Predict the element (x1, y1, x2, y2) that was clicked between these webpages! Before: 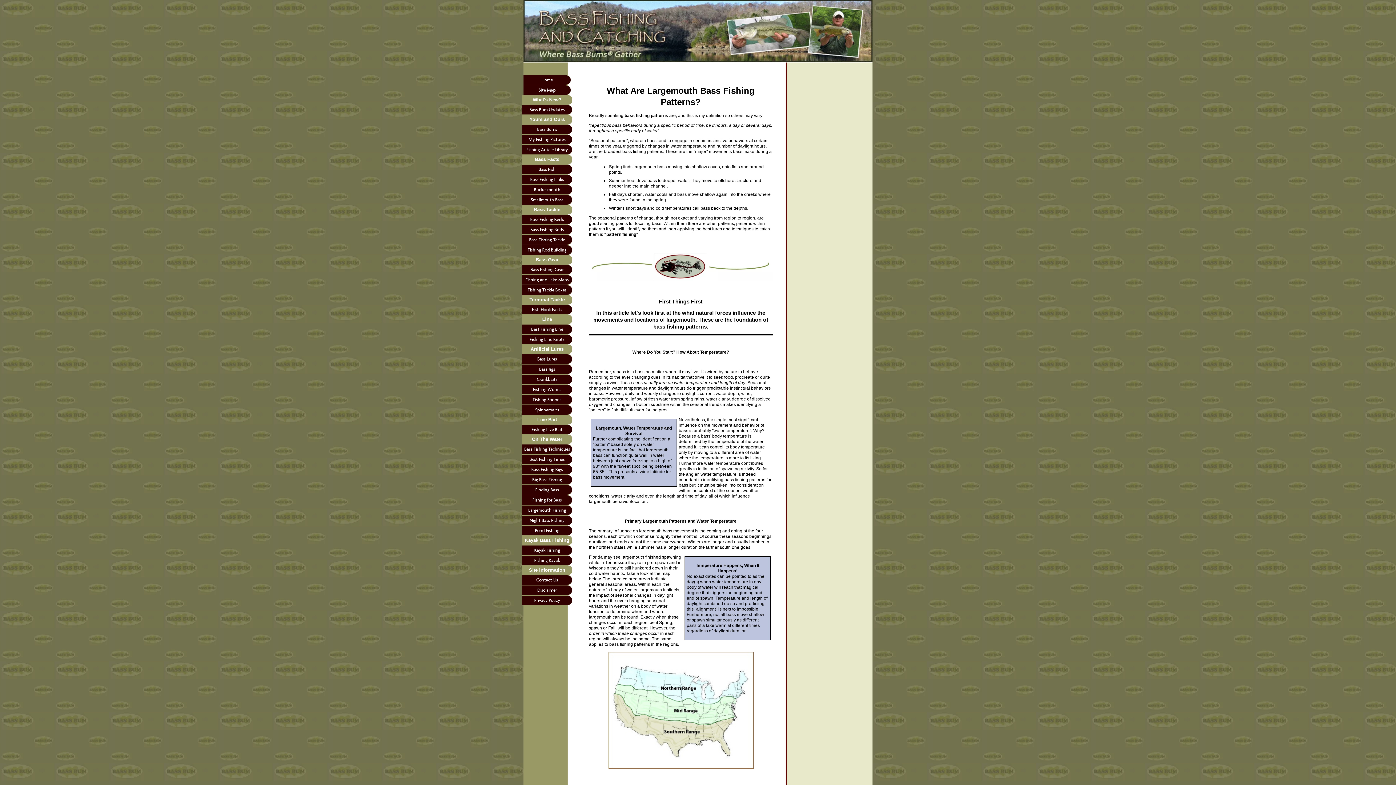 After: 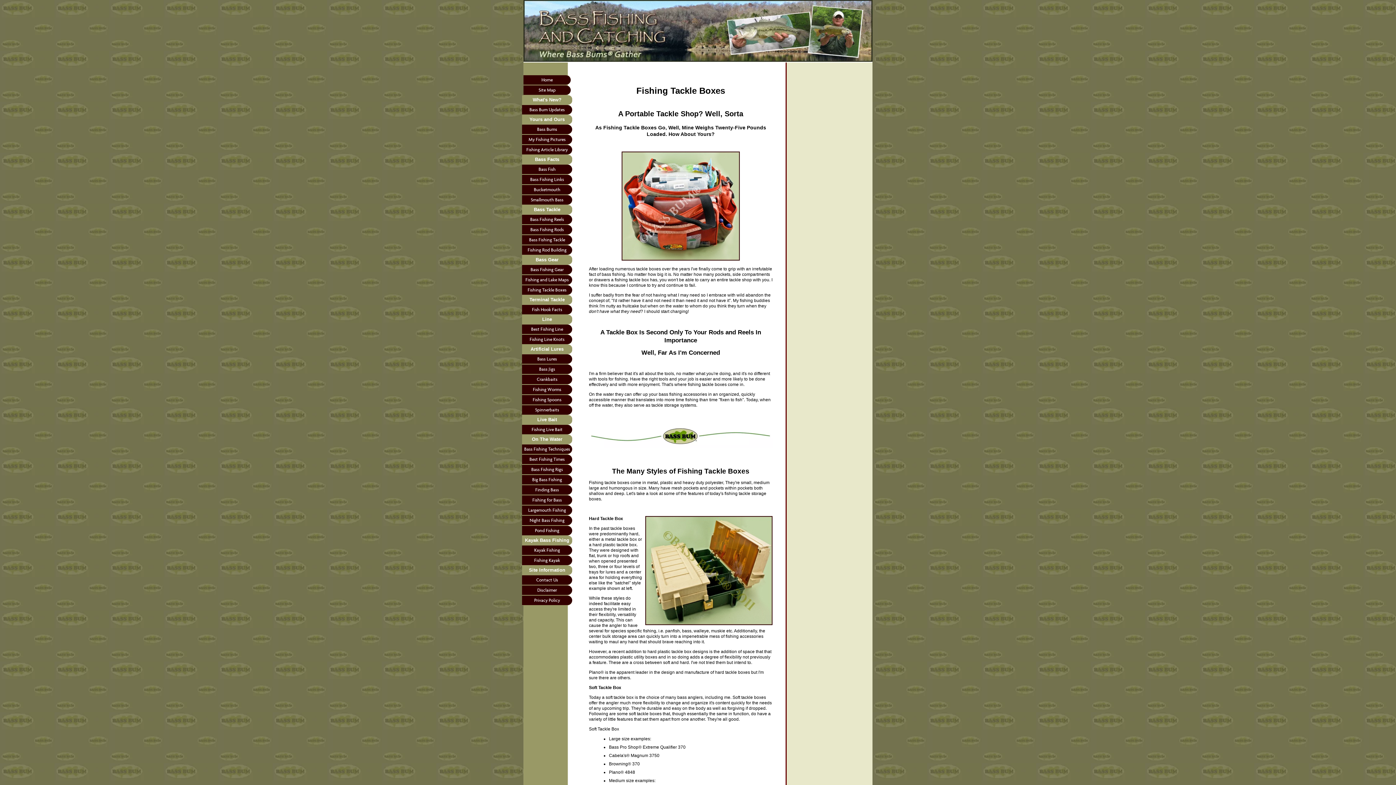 Action: label: Fishing Tackle Boxes bbox: (522, 285, 572, 295)